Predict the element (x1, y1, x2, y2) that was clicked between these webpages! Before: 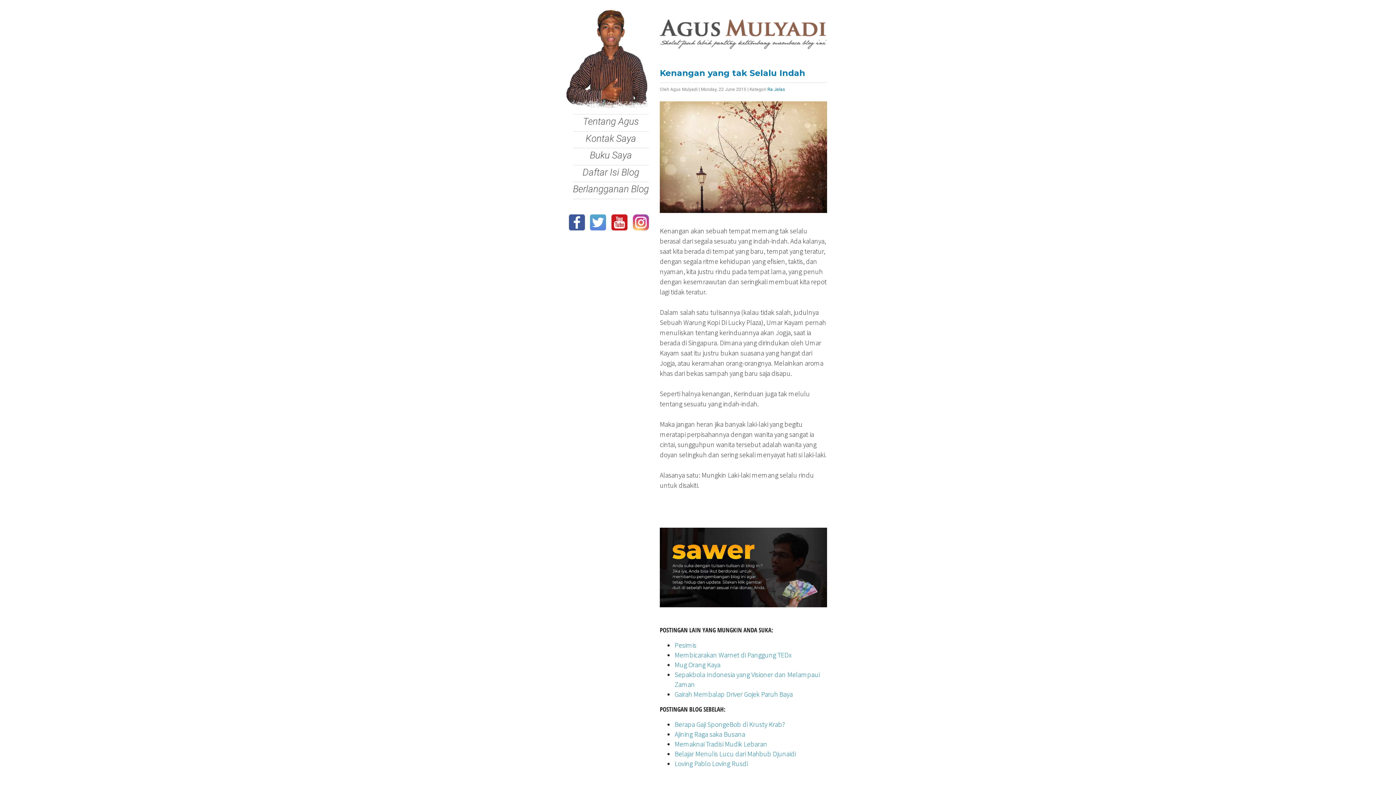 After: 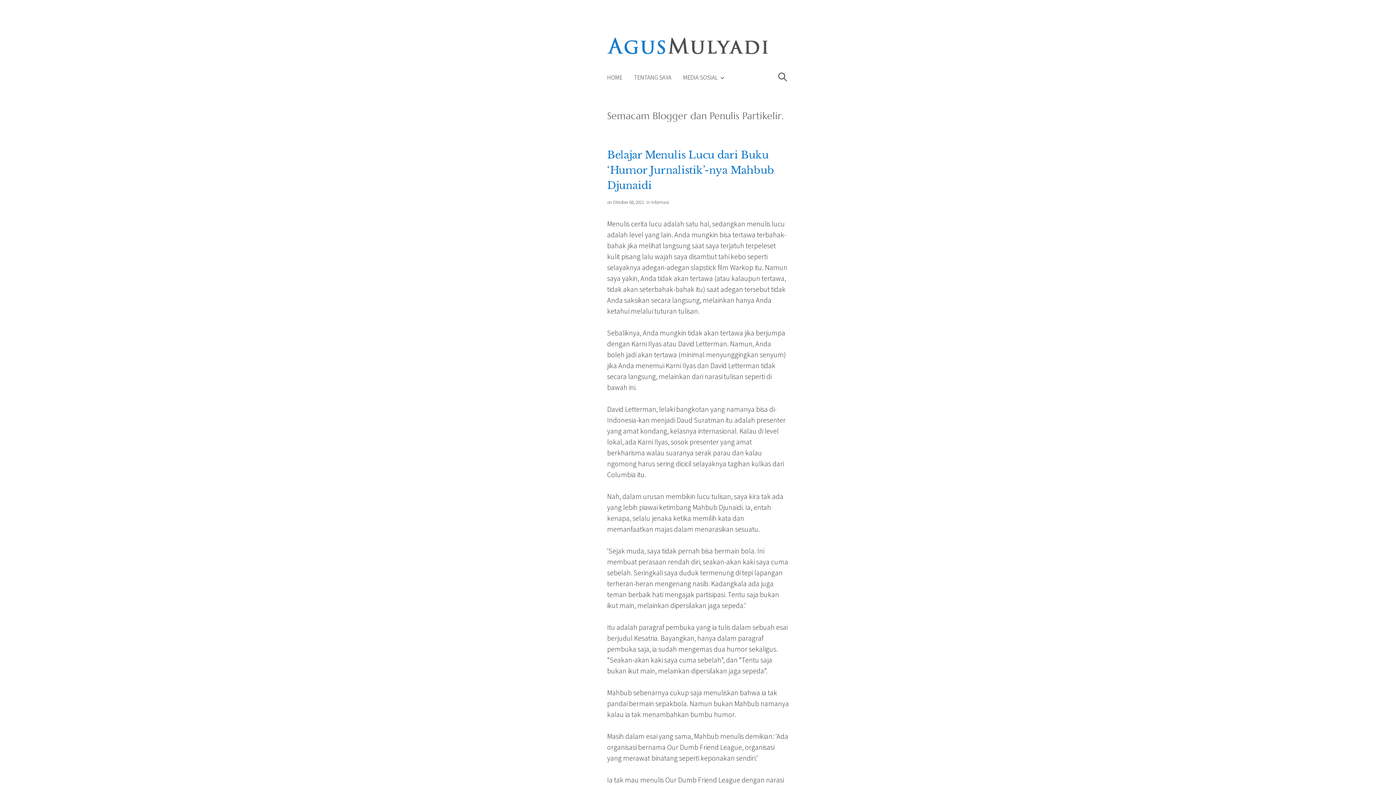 Action: label: Belajar Menulis Lucu dari Mahbub Djunaidi bbox: (674, 749, 795, 758)